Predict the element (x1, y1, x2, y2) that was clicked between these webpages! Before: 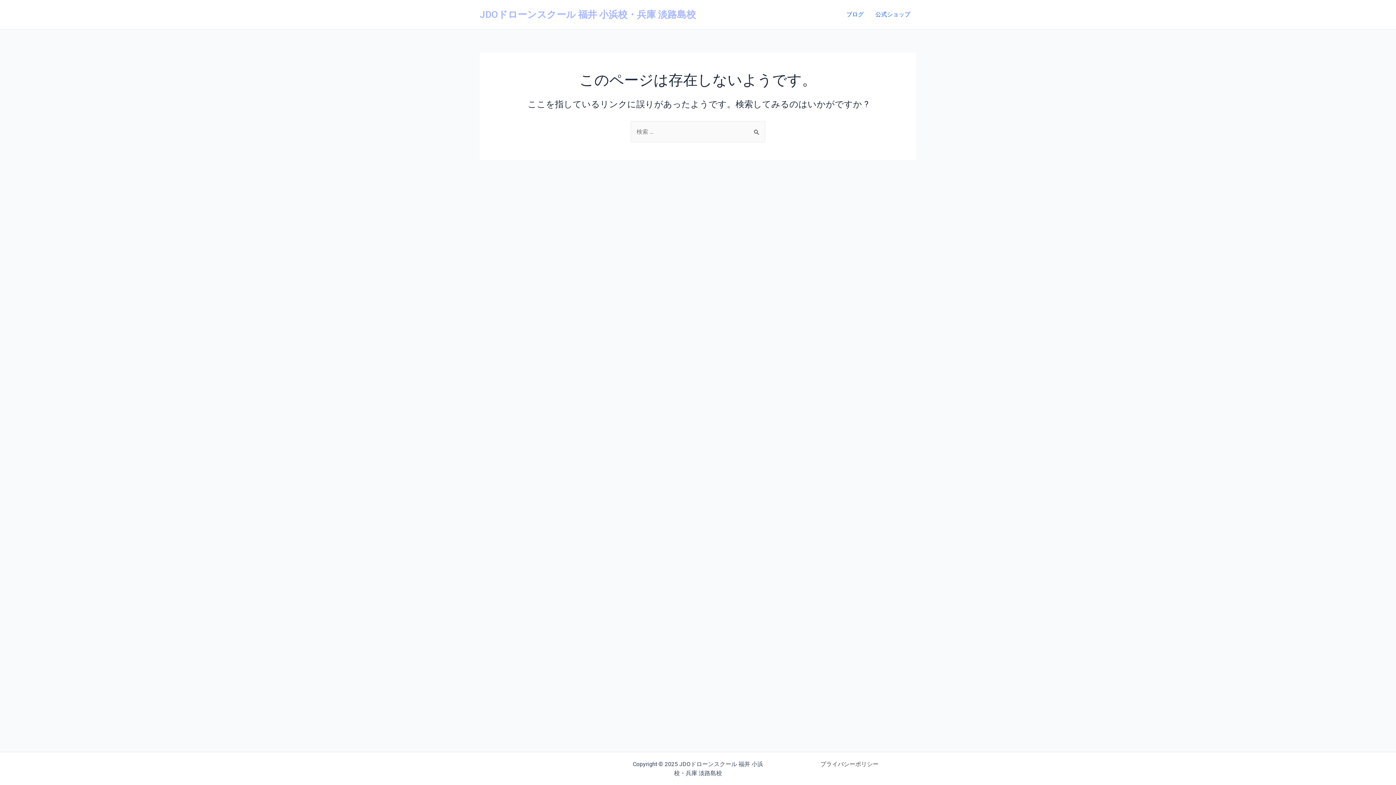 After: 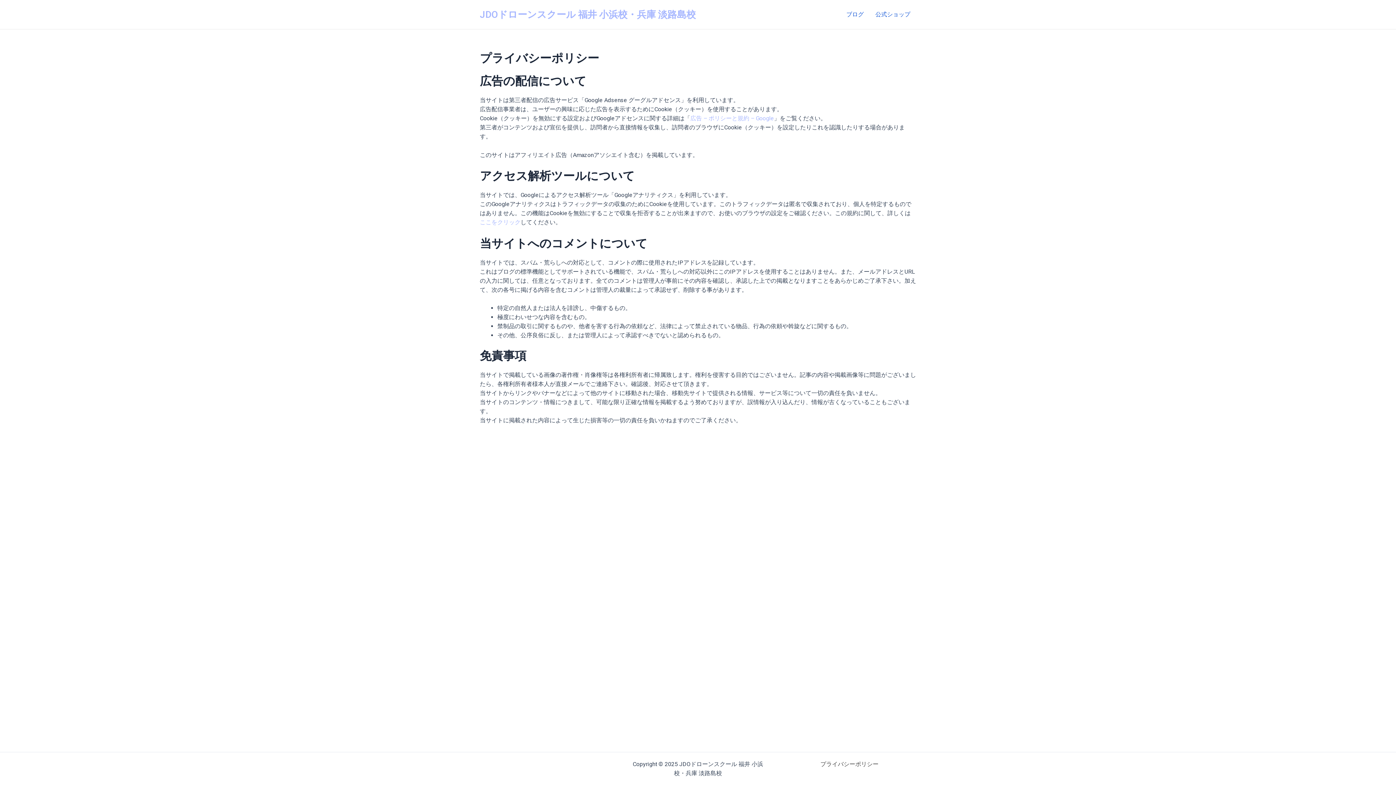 Action: label: プライバシーポリシー bbox: (820, 760, 878, 769)